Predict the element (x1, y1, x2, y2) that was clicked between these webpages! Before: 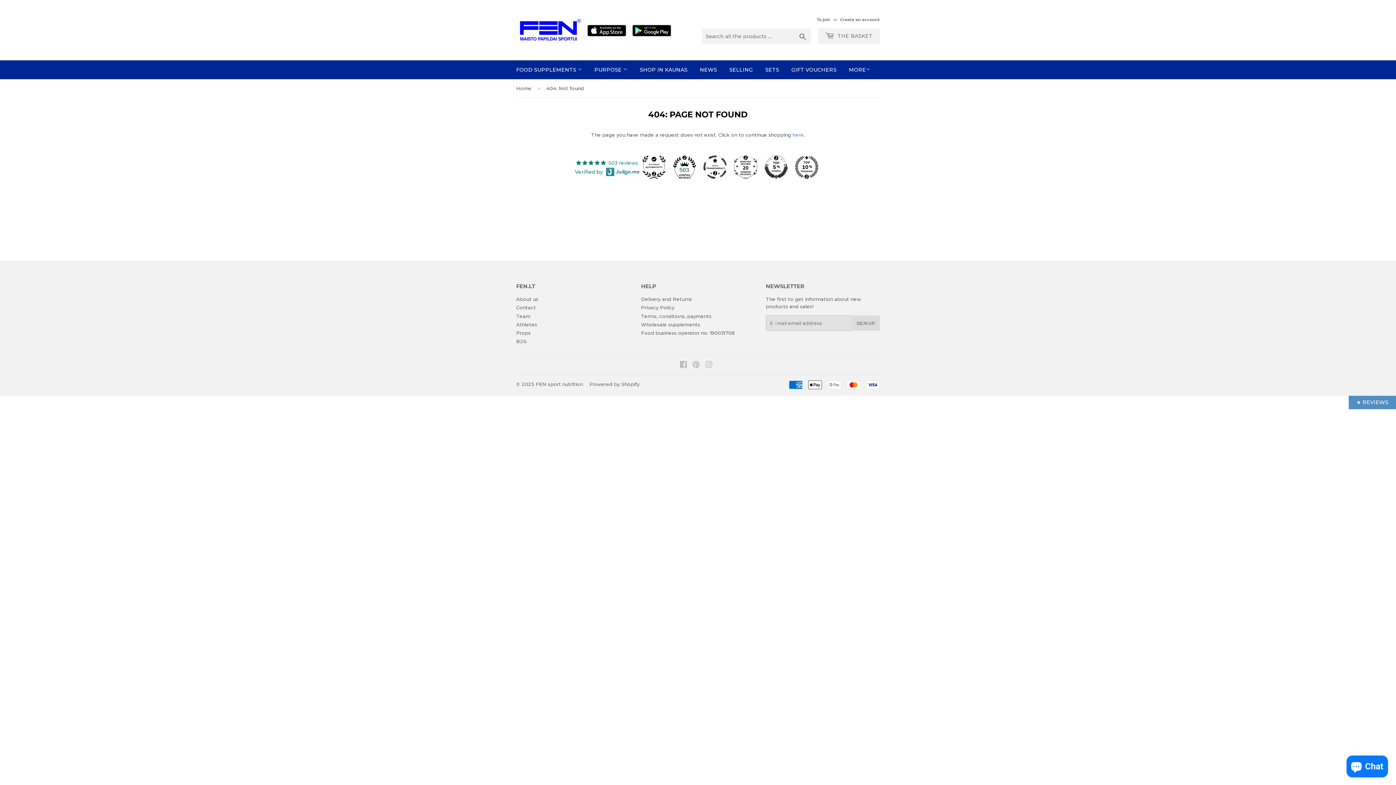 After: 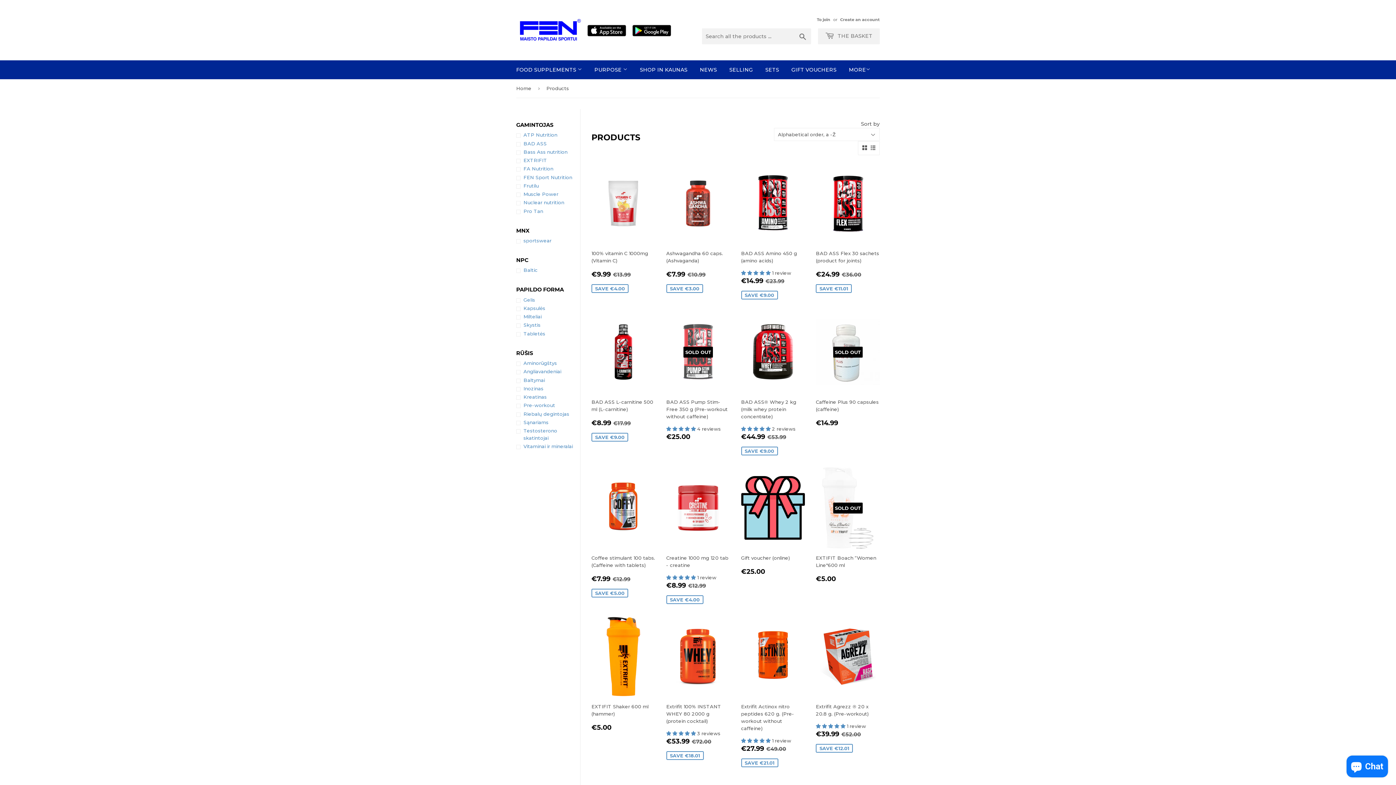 Action: bbox: (589, 60, 633, 79) label: PURPOSE 